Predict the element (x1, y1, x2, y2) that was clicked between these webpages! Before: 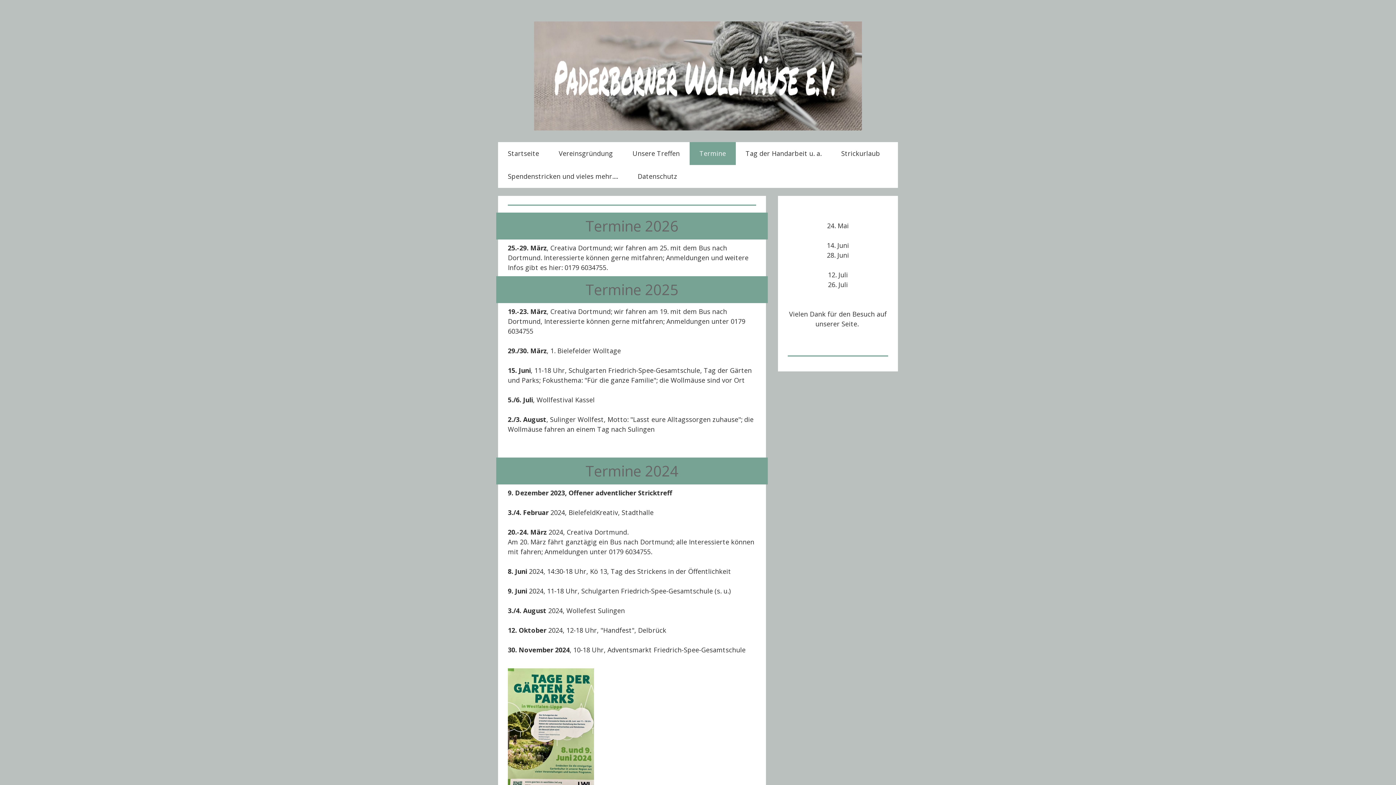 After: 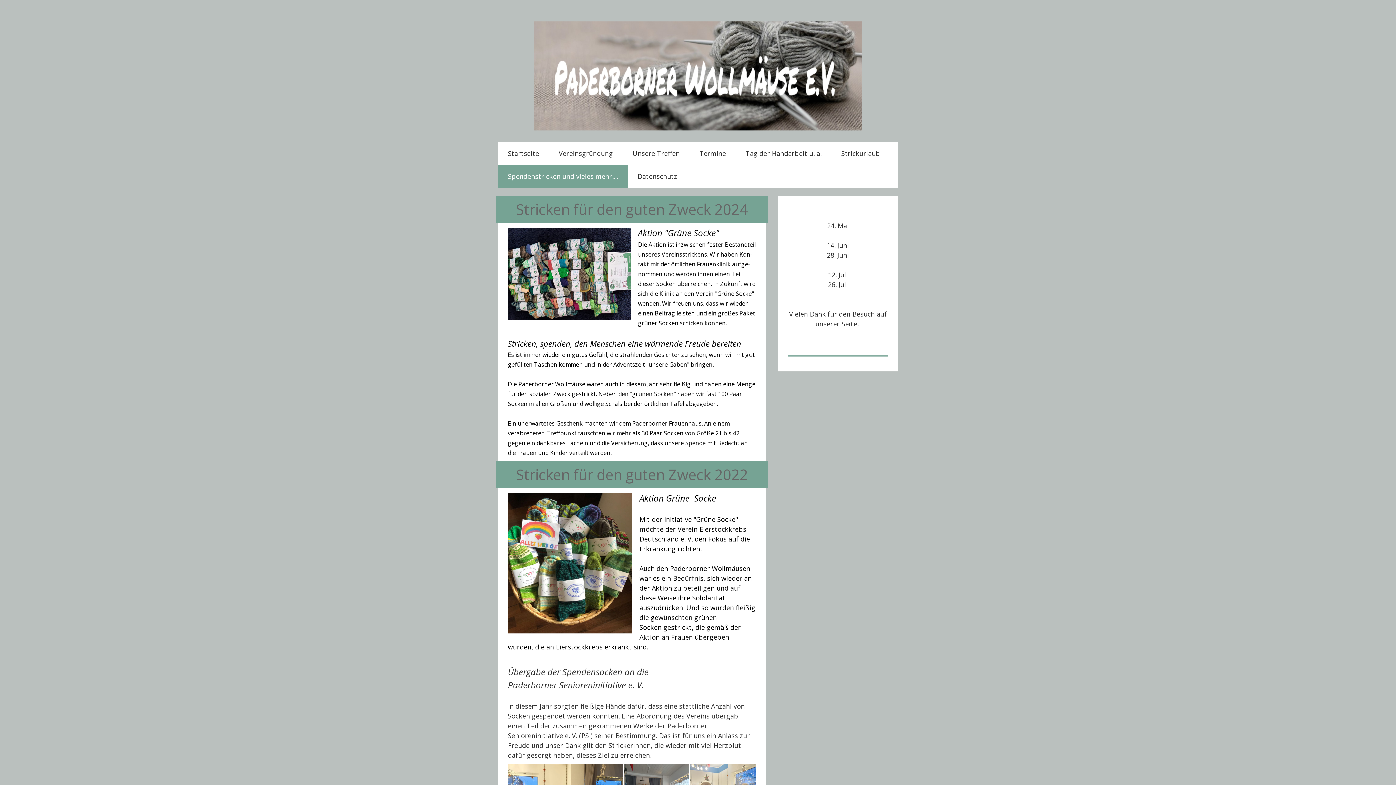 Action: bbox: (498, 165, 628, 187) label: Spendenstricken und vieles mehr....